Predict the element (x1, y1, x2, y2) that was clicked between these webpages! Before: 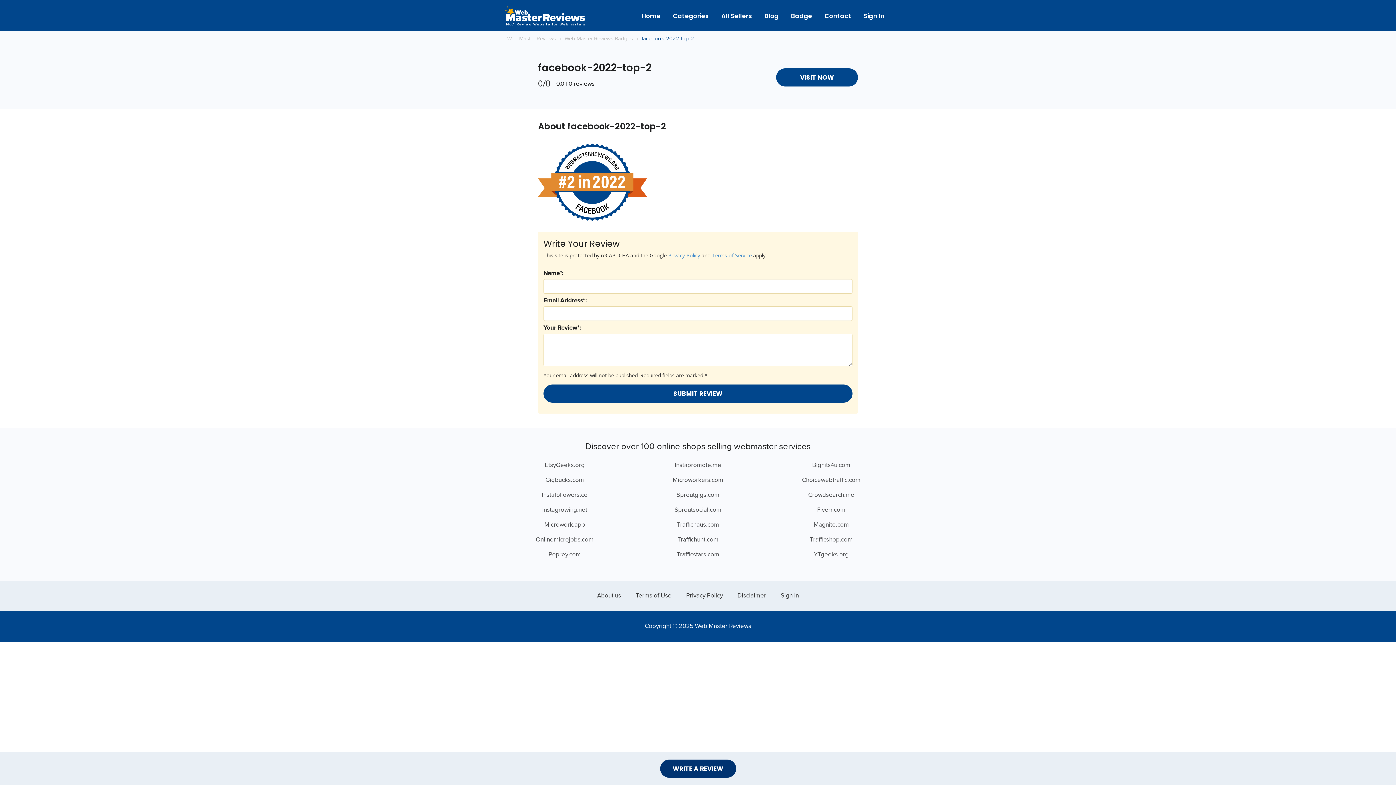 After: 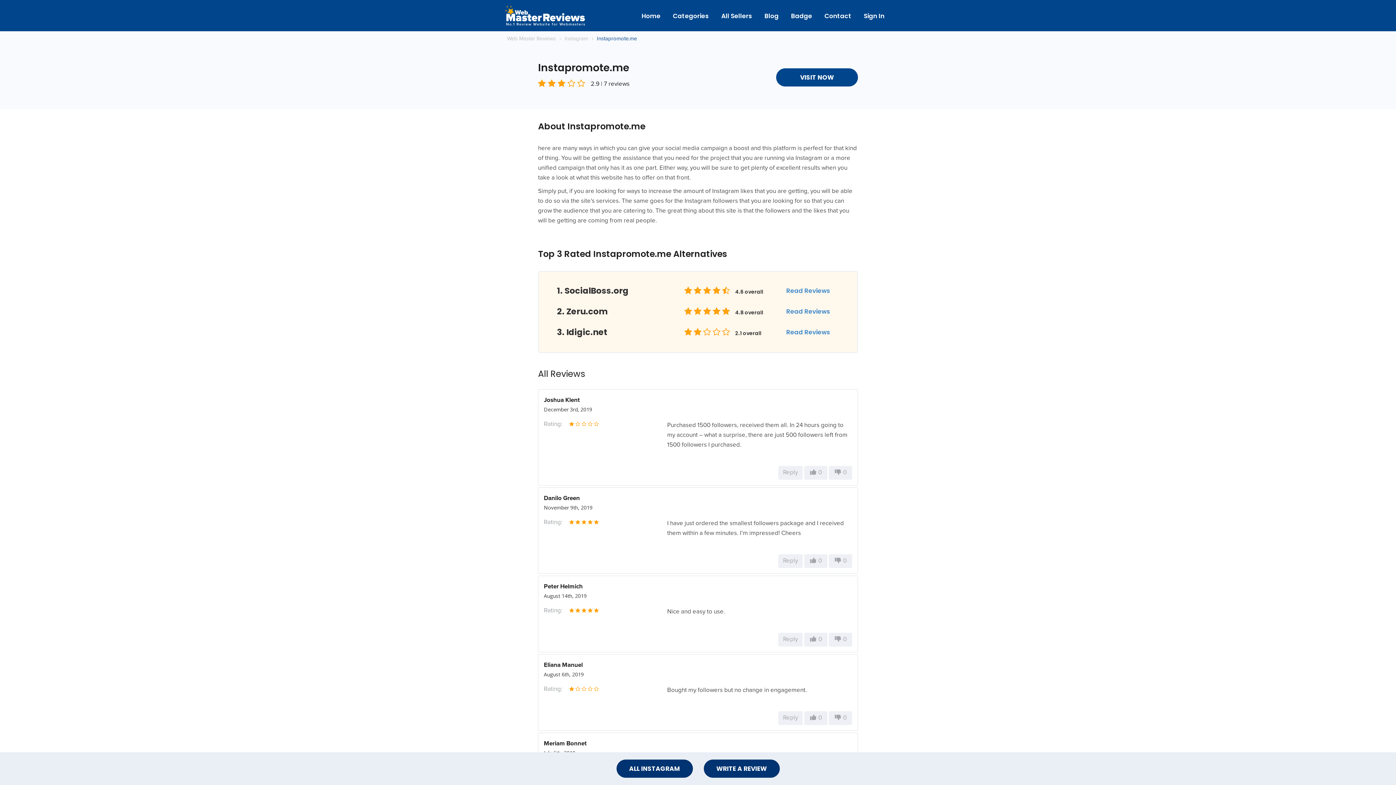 Action: bbox: (674, 462, 721, 468) label: Instapromote.me